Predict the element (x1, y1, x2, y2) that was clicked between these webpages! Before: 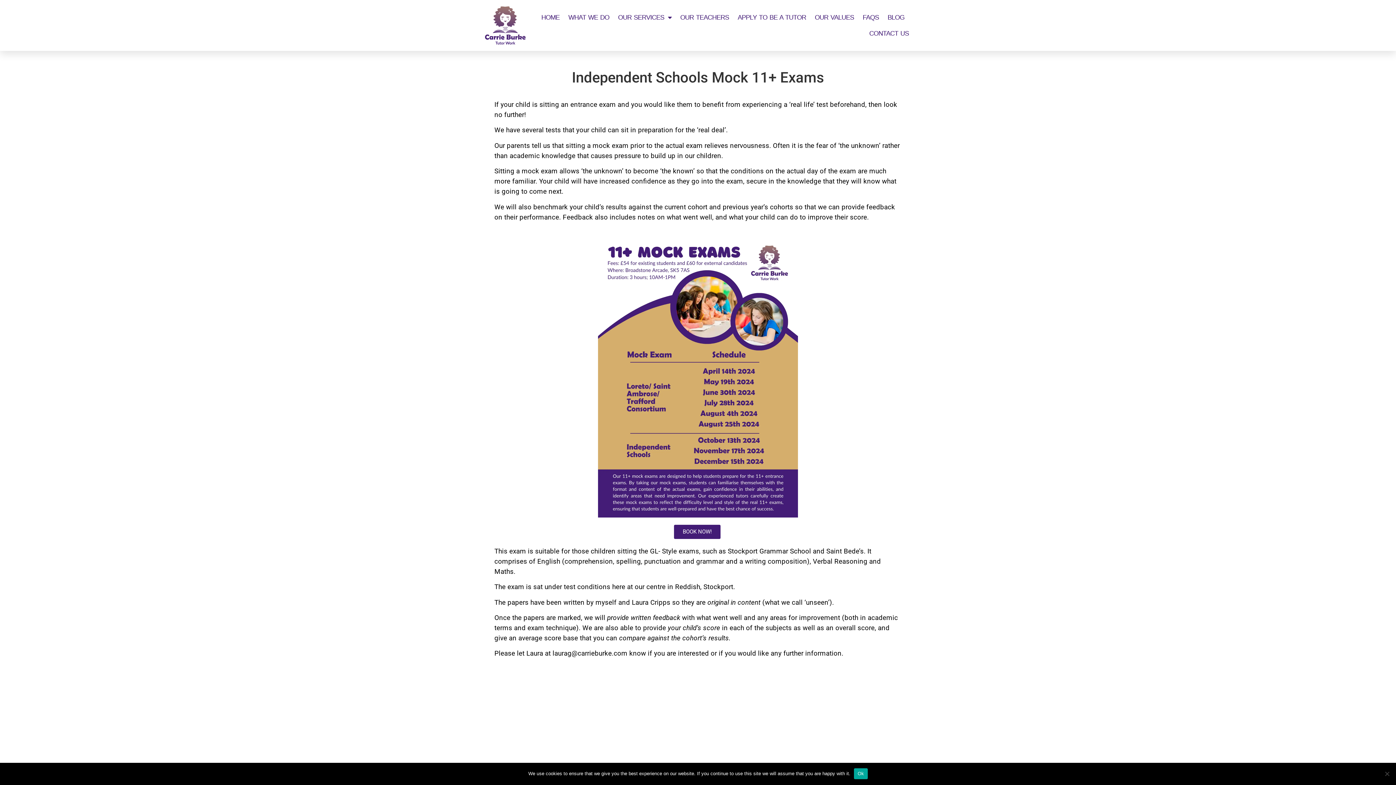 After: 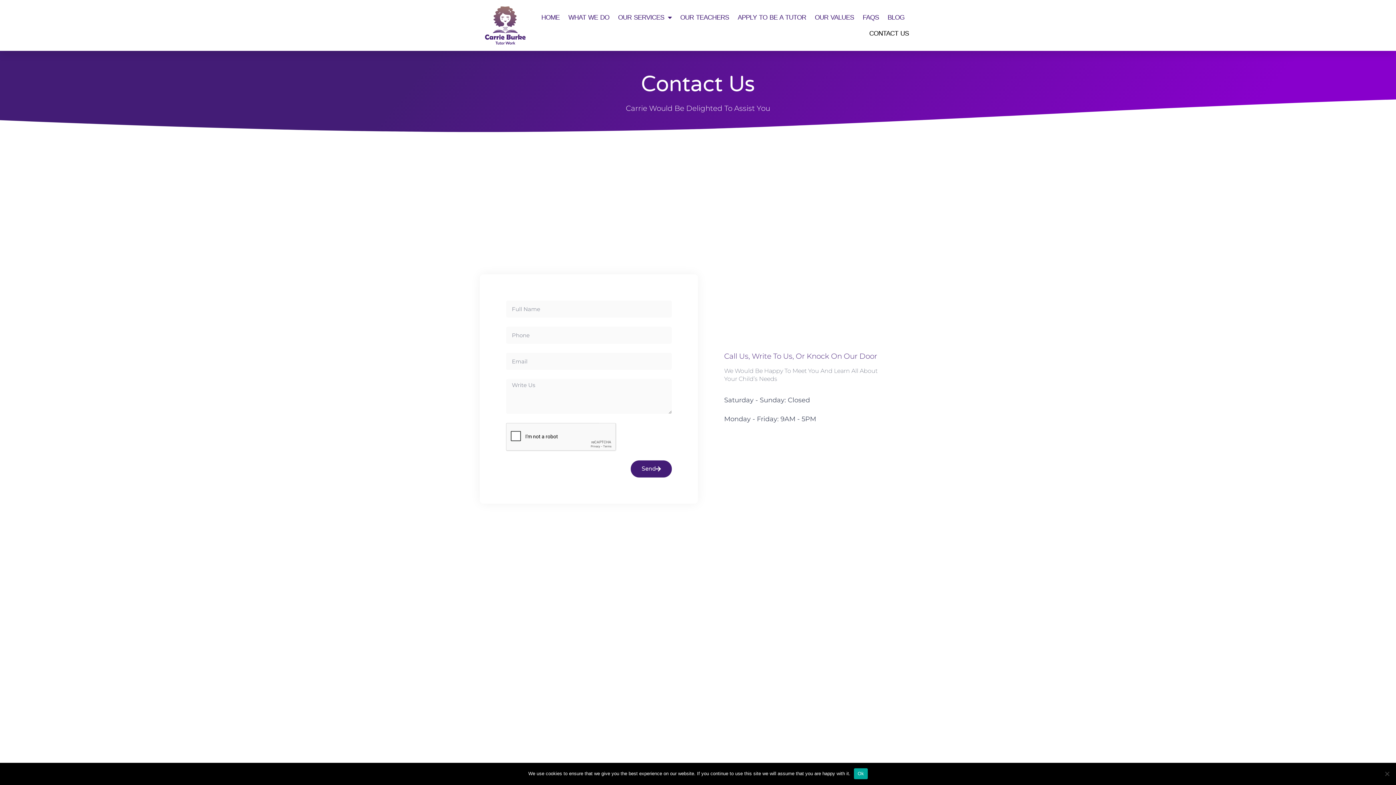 Action: bbox: (869, 25, 909, 41) label: CONTACT US